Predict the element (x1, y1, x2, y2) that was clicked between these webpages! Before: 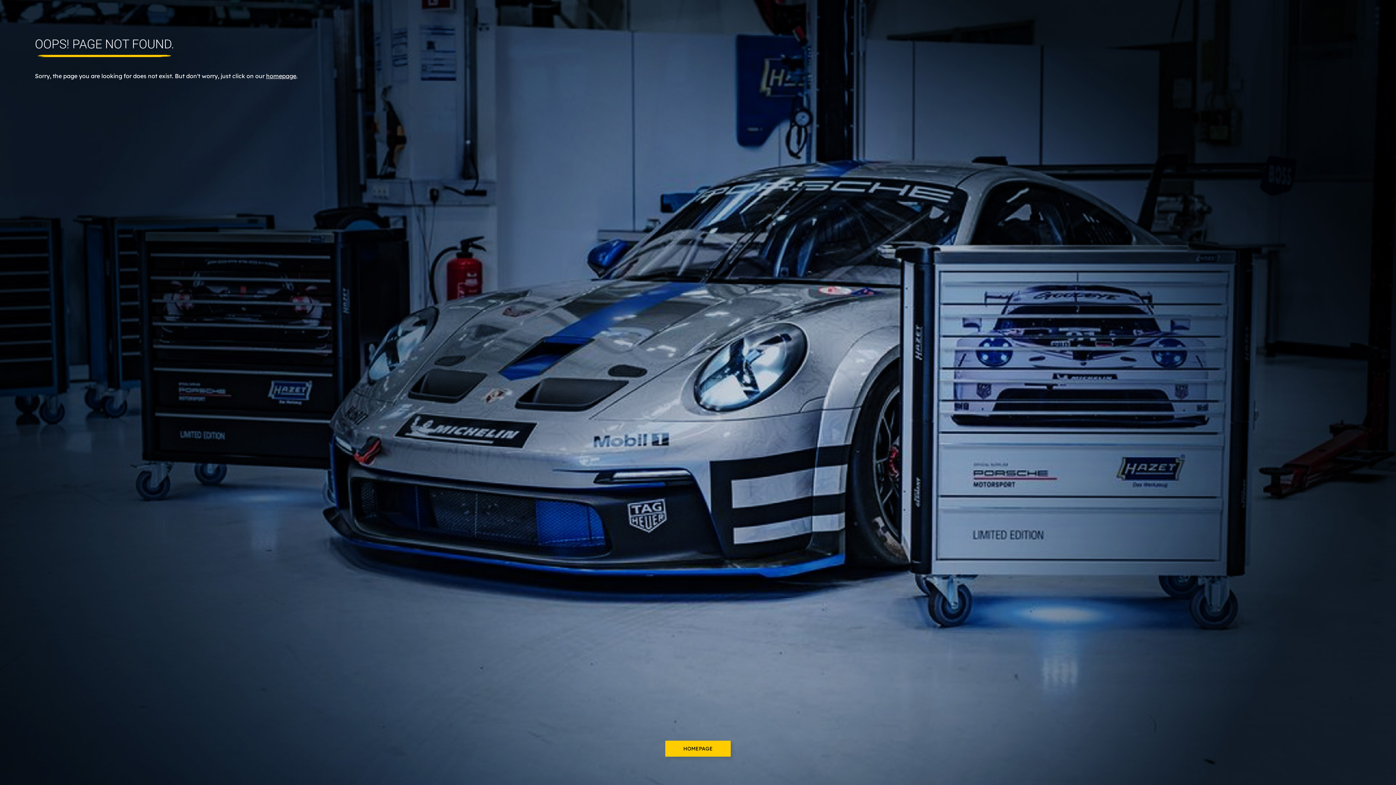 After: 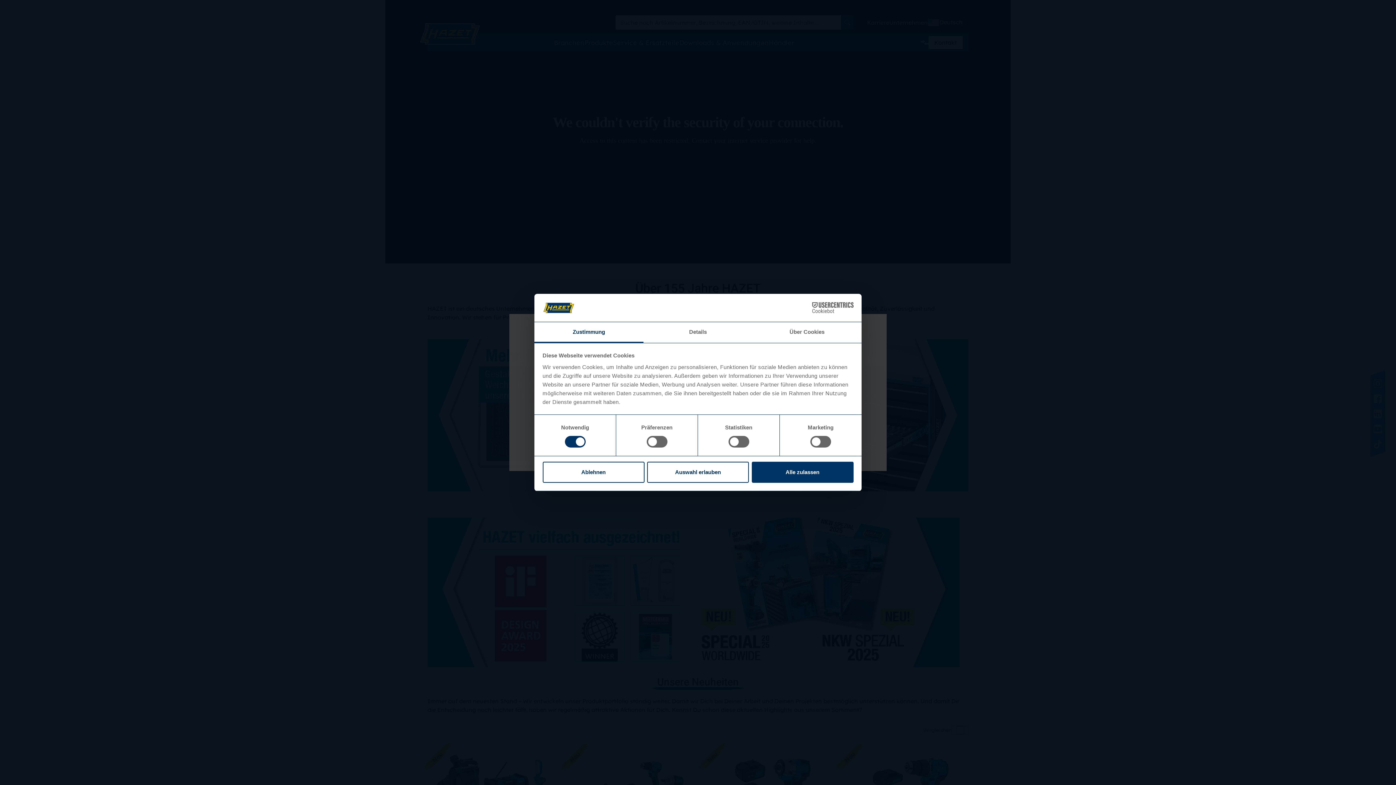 Action: bbox: (665, 741, 730, 757) label: HOMEPAGE